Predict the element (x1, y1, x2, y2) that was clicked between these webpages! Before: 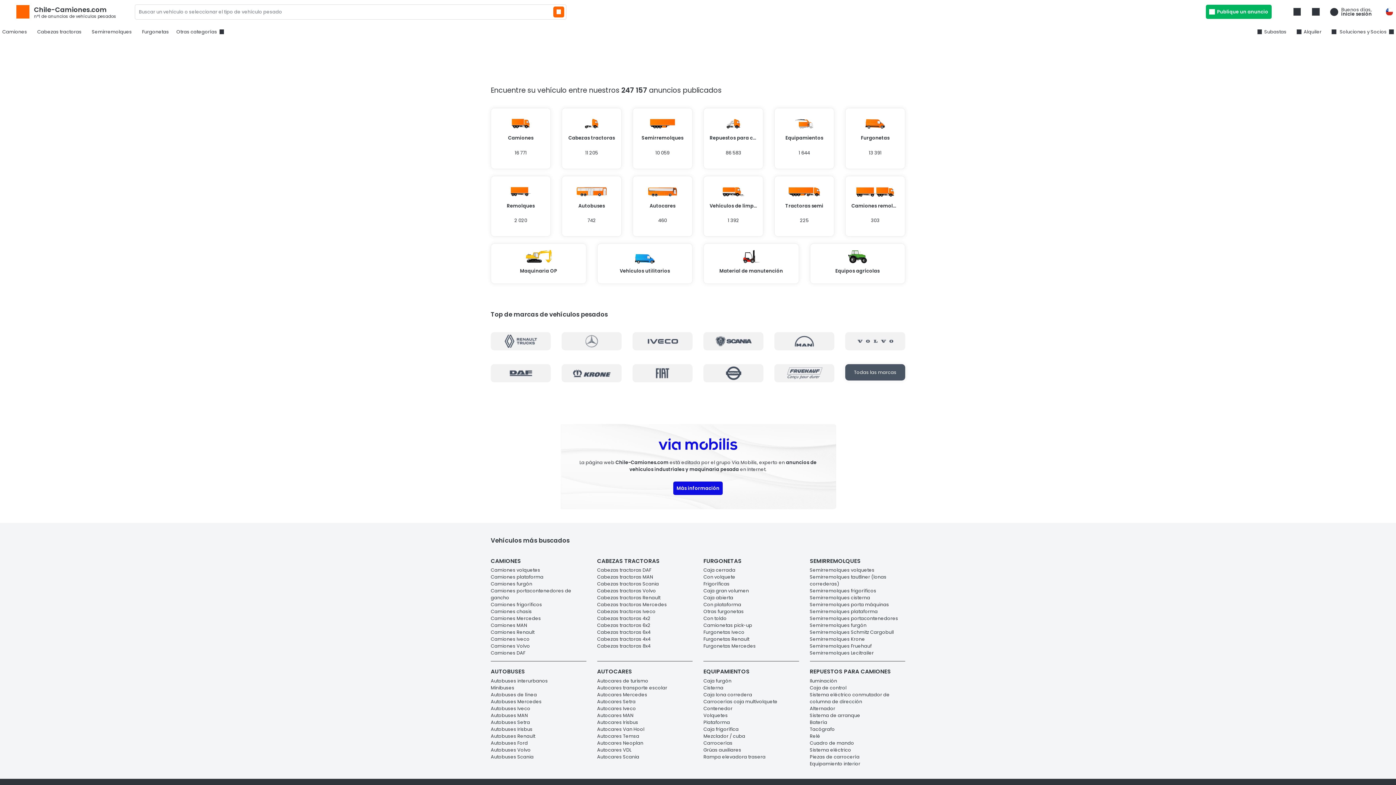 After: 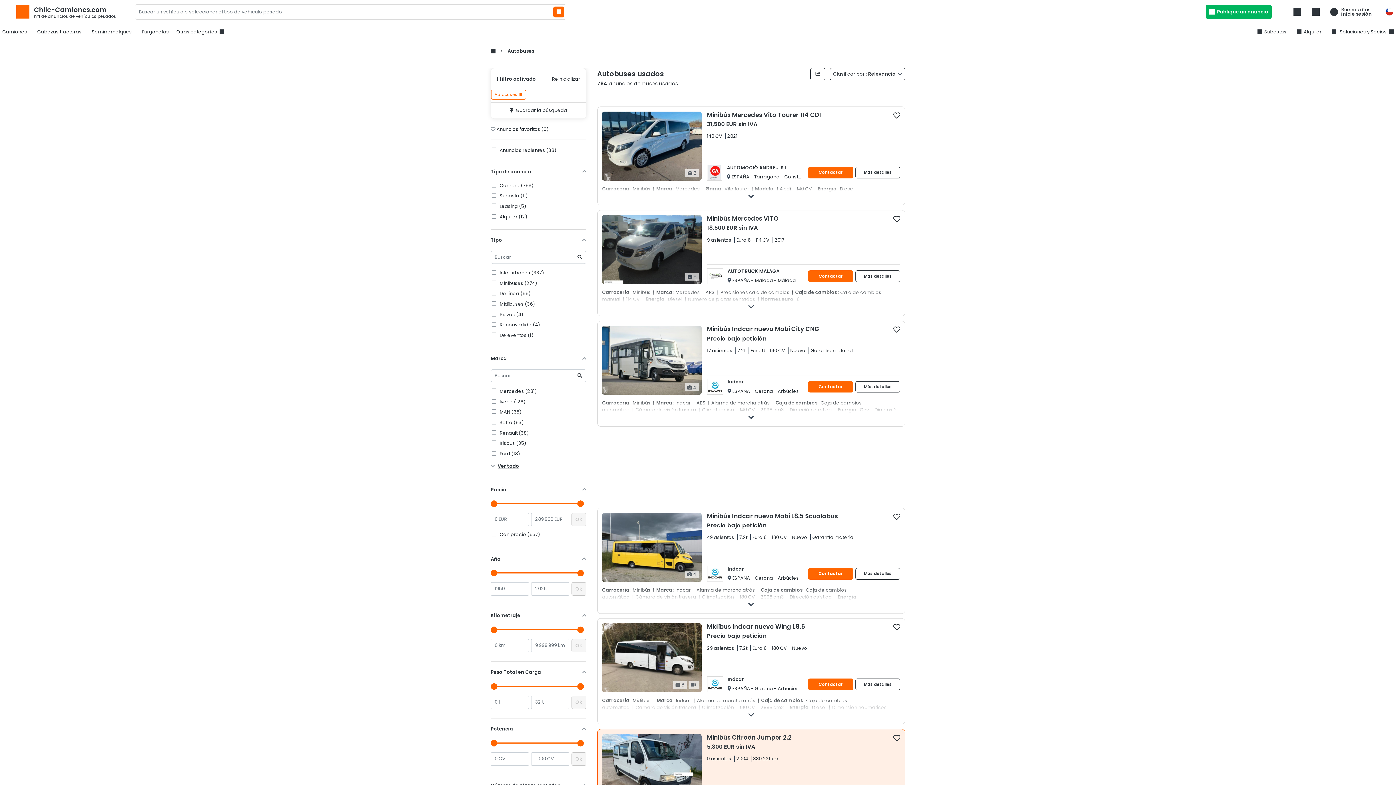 Action: label: Autobuses bbox: (556, 175, 627, 243)